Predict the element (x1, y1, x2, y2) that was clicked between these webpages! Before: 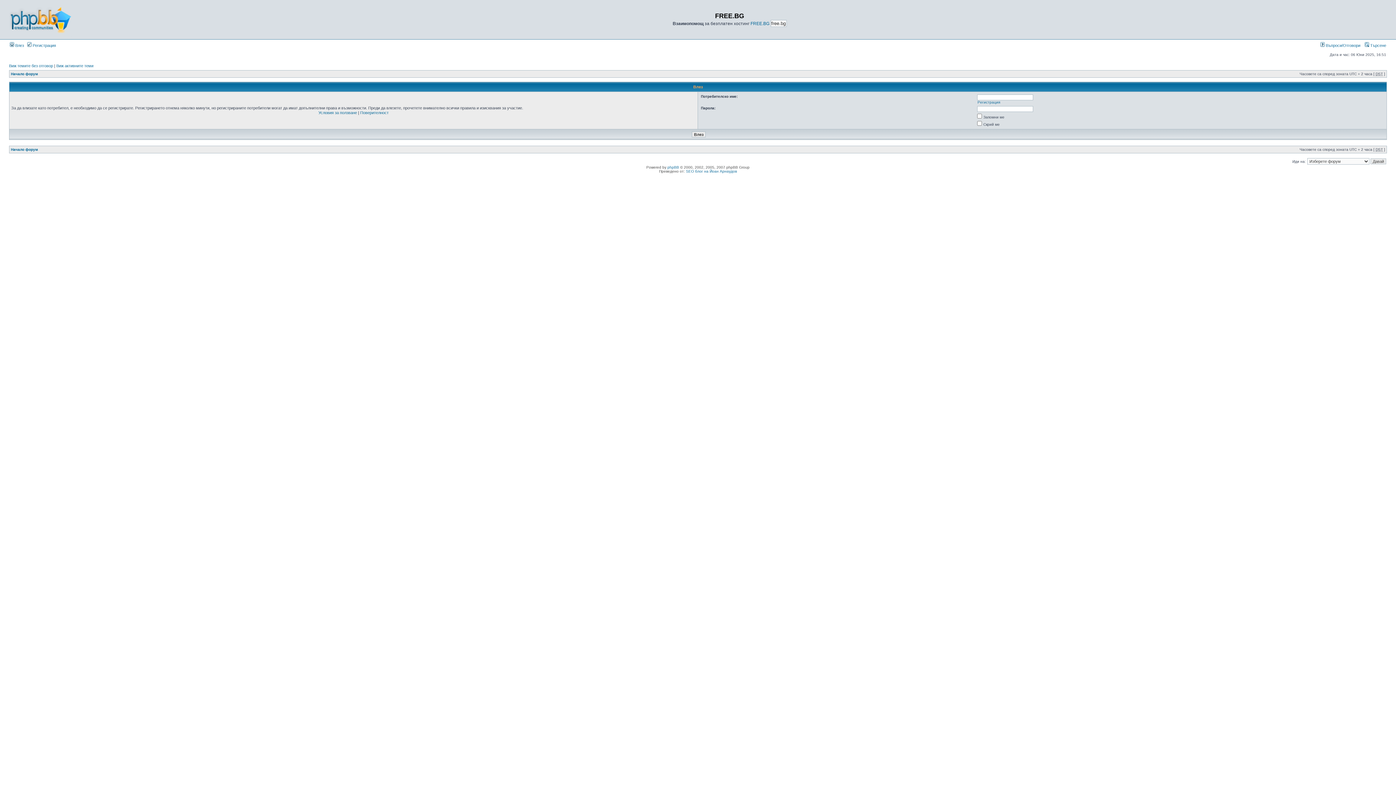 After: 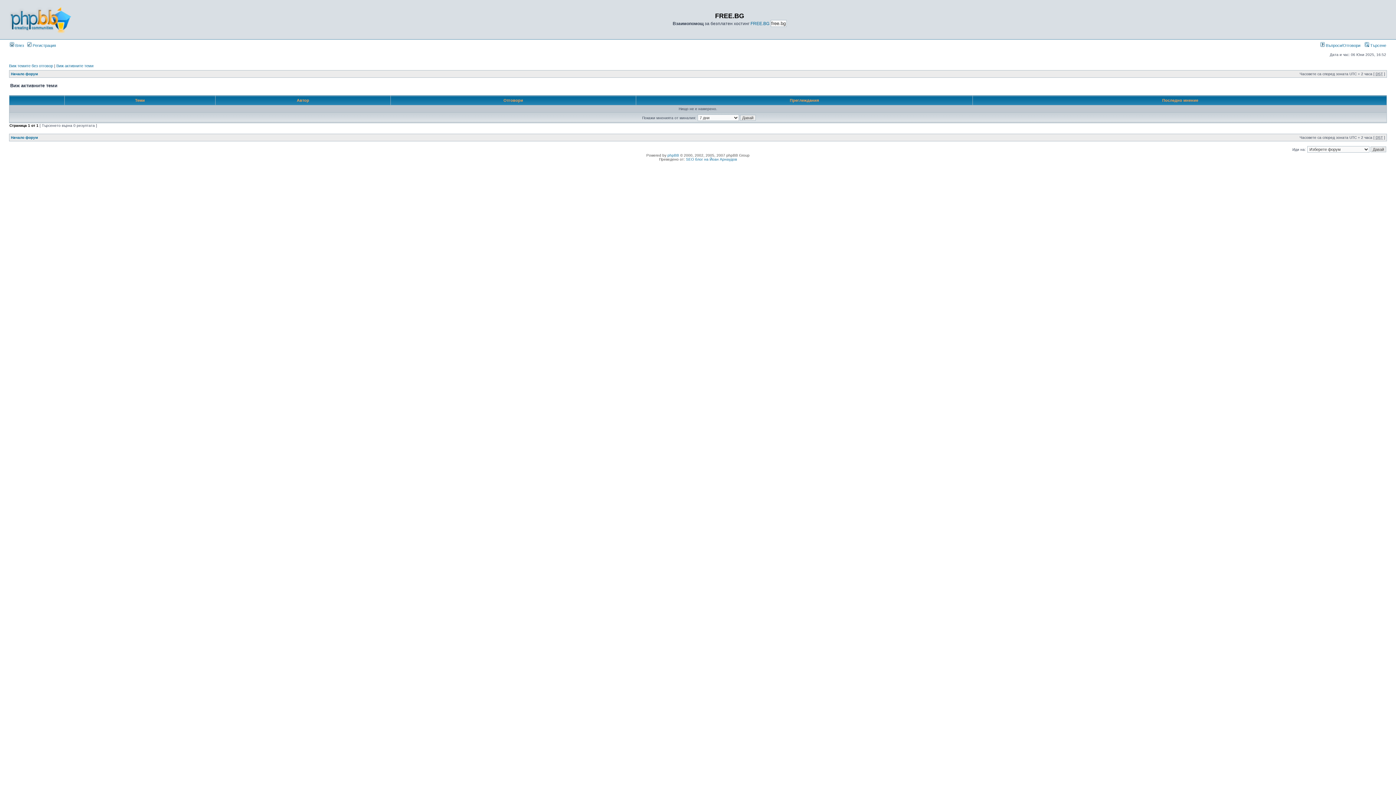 Action: label: Виж активните теми bbox: (56, 63, 93, 68)